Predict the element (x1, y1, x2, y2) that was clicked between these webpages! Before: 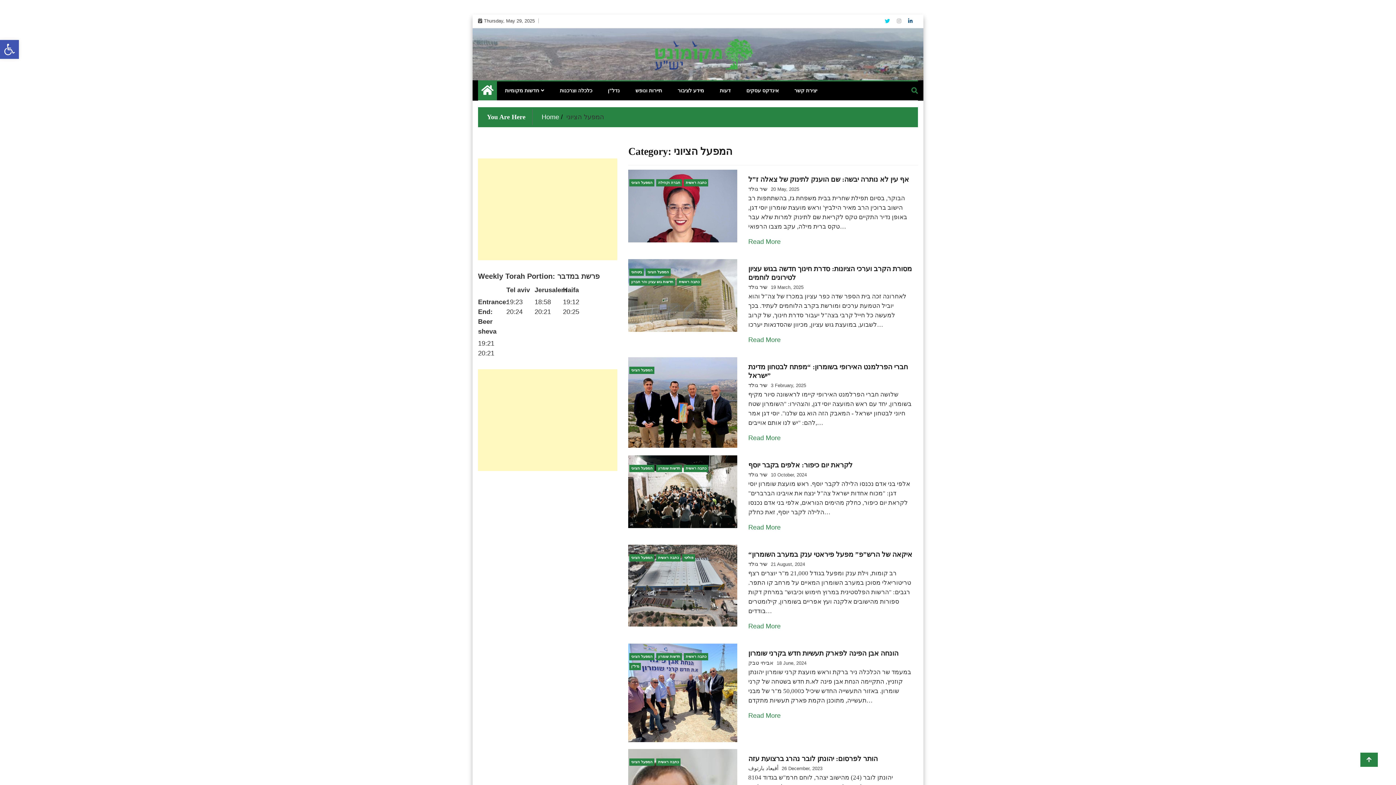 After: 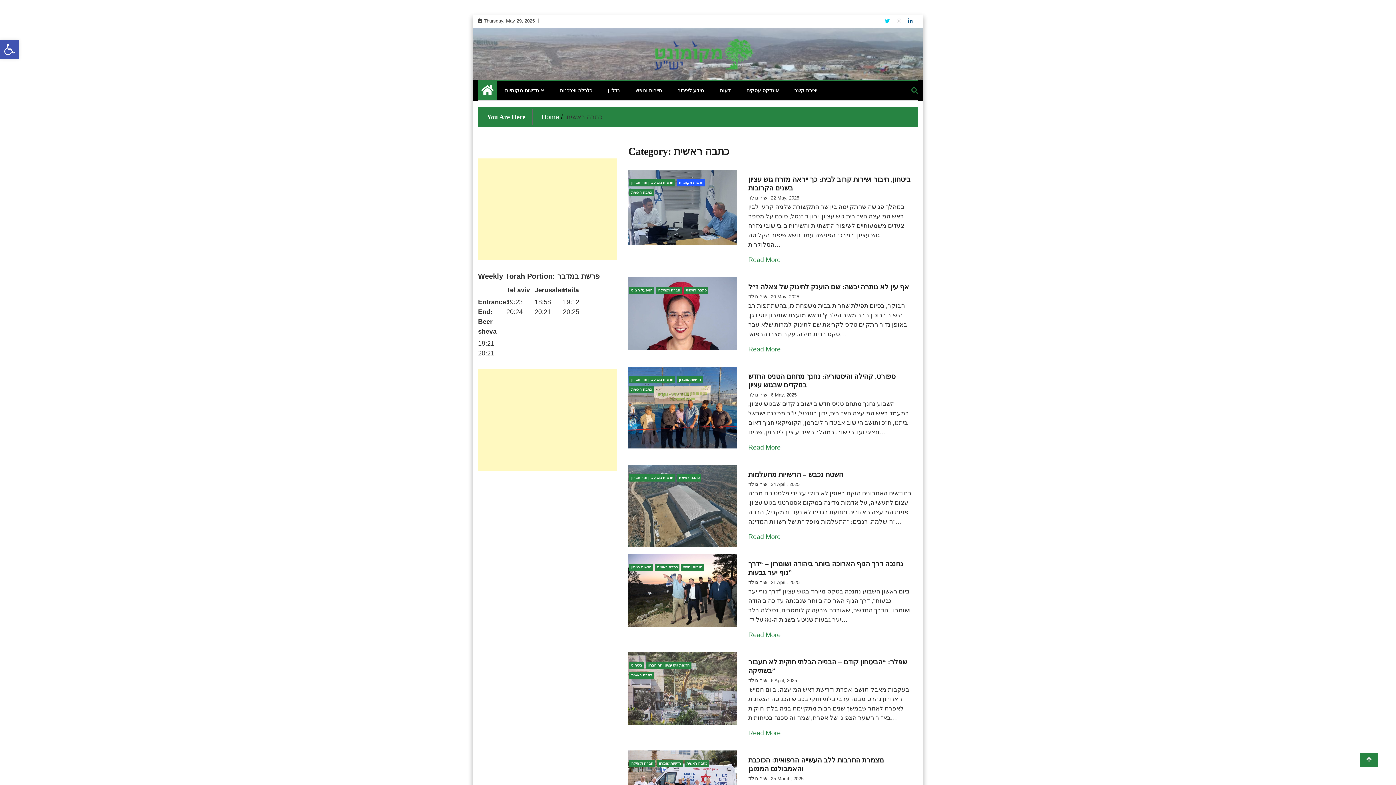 Action: bbox: (677, 278, 701, 285) label: כתבה ראשית